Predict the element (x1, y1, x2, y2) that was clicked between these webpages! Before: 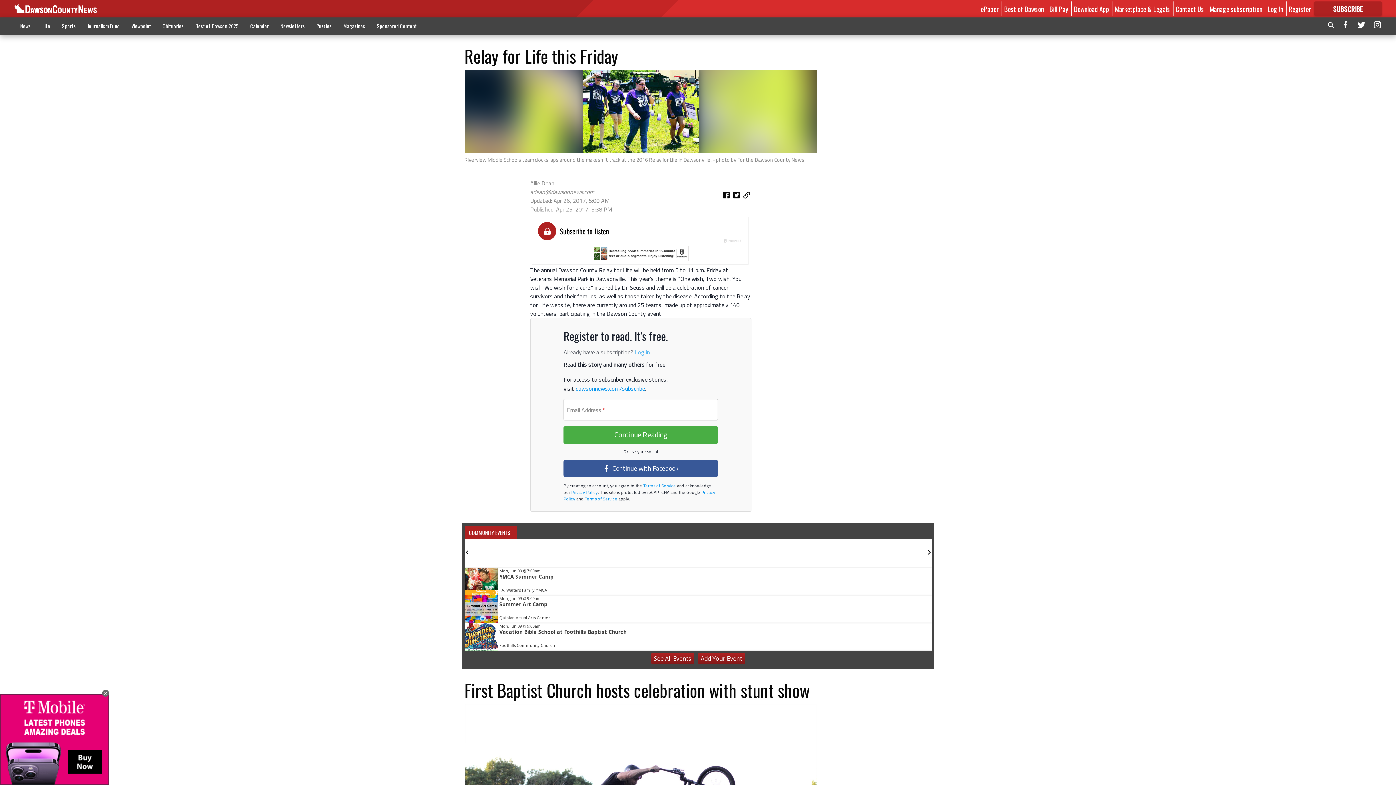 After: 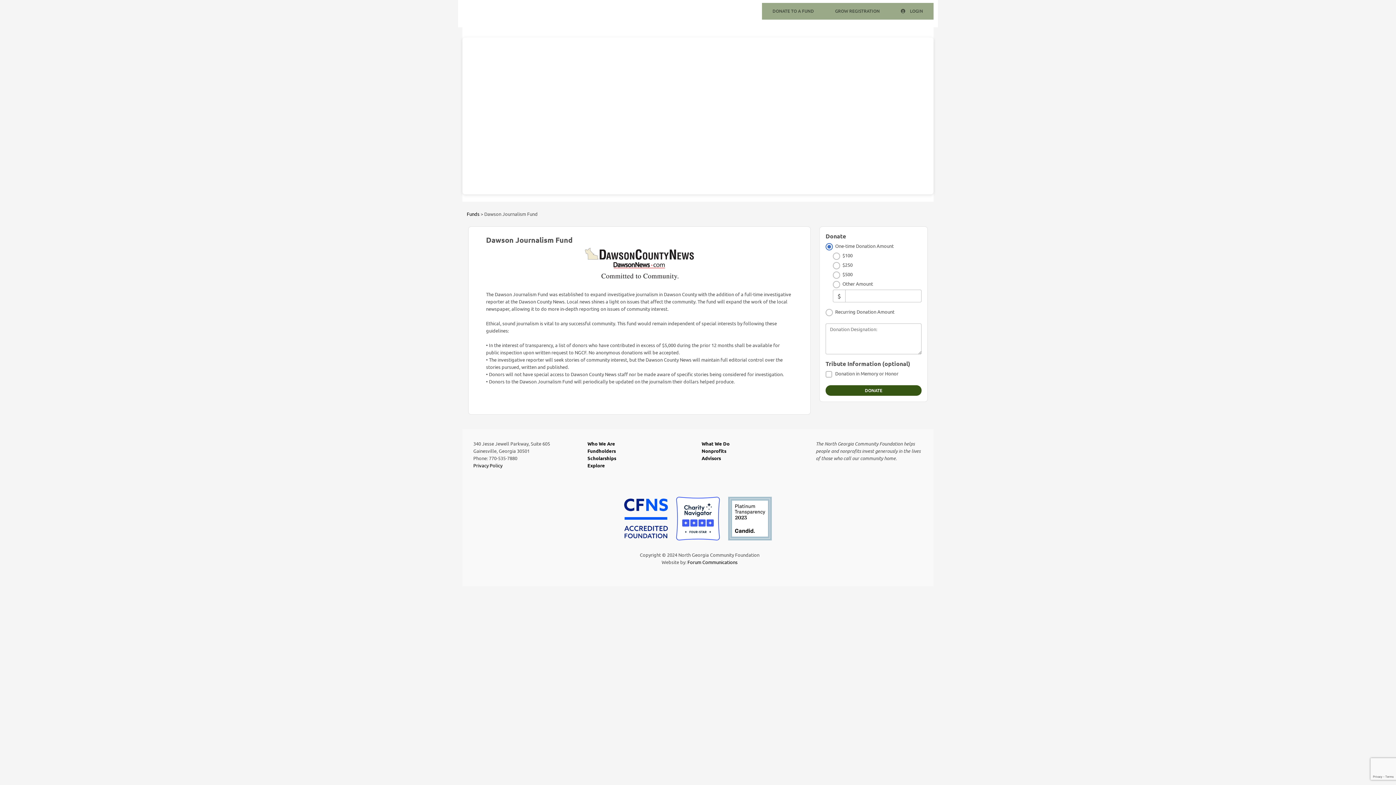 Action: bbox: (81, 18, 125, 33) label: Journalism Fund